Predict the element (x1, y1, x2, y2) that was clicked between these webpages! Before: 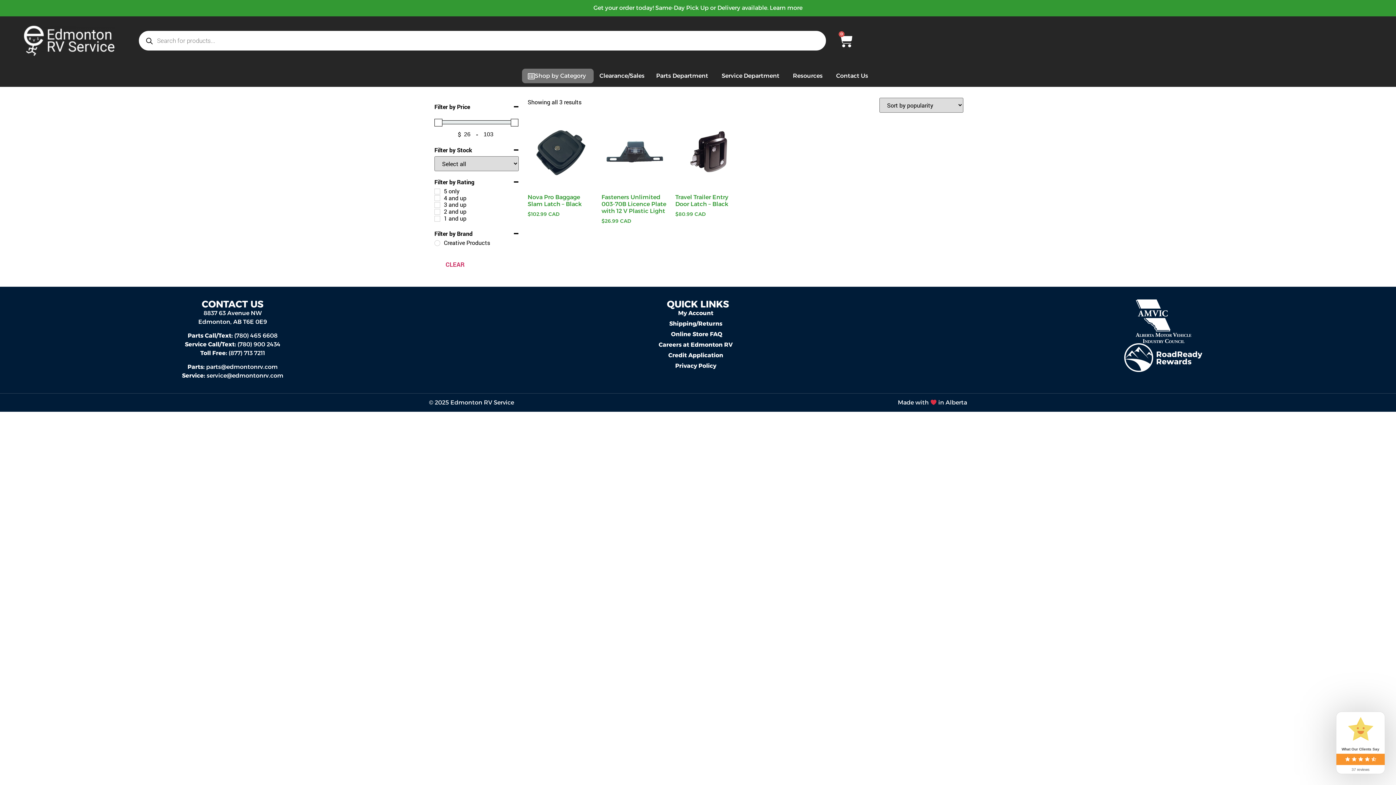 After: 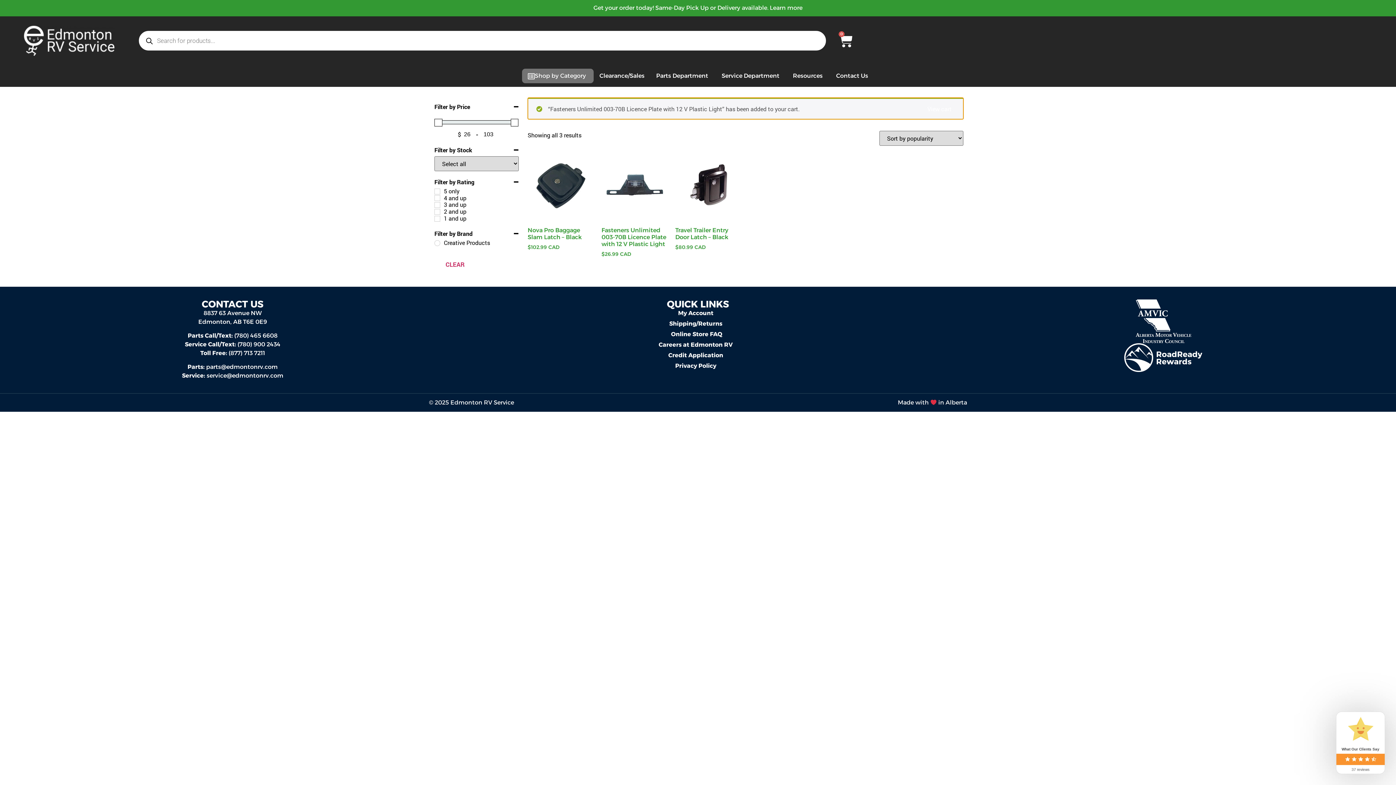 Action: label: Add to cart: “Fasteners Unlimited 003-70B Licence Plate with 12 V Plastic Light” bbox: (601, 233, 630, 241)